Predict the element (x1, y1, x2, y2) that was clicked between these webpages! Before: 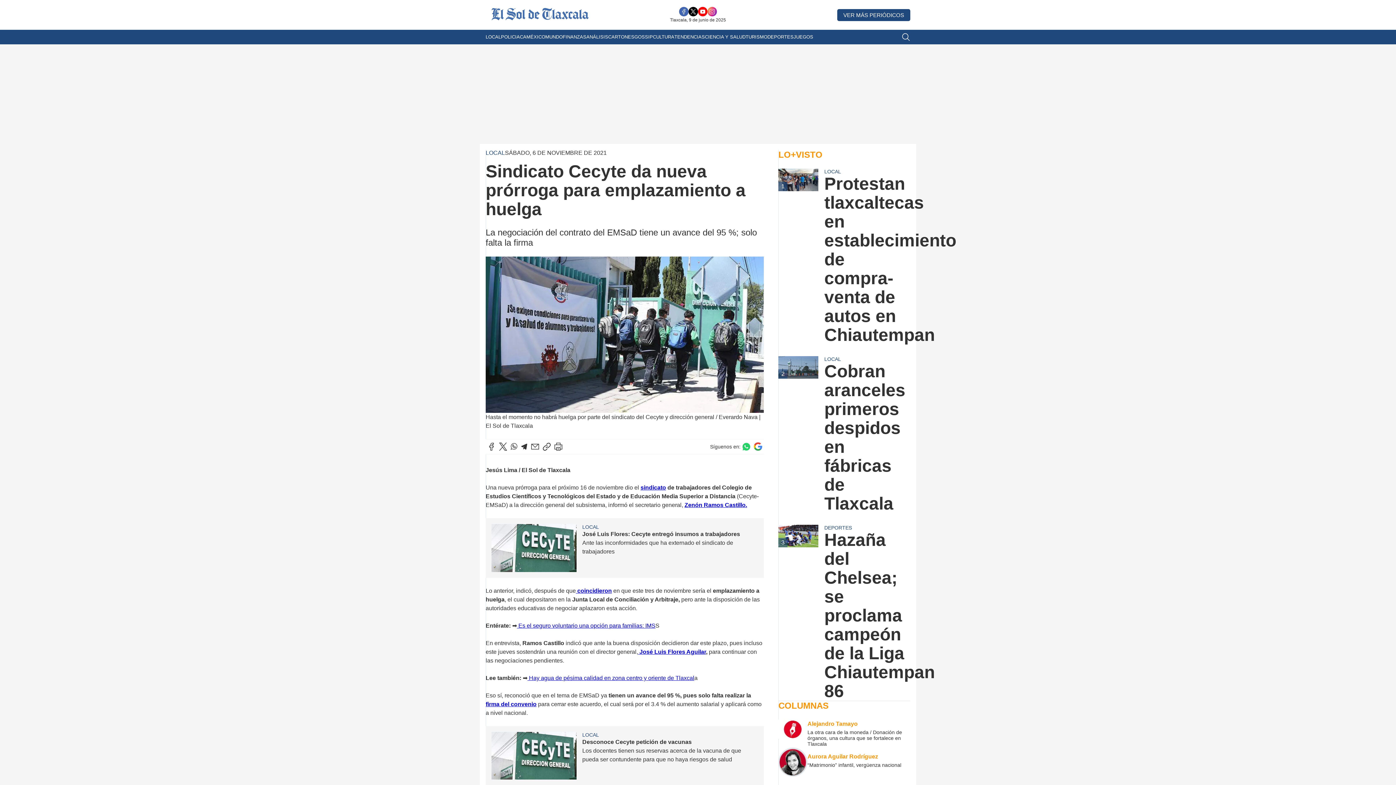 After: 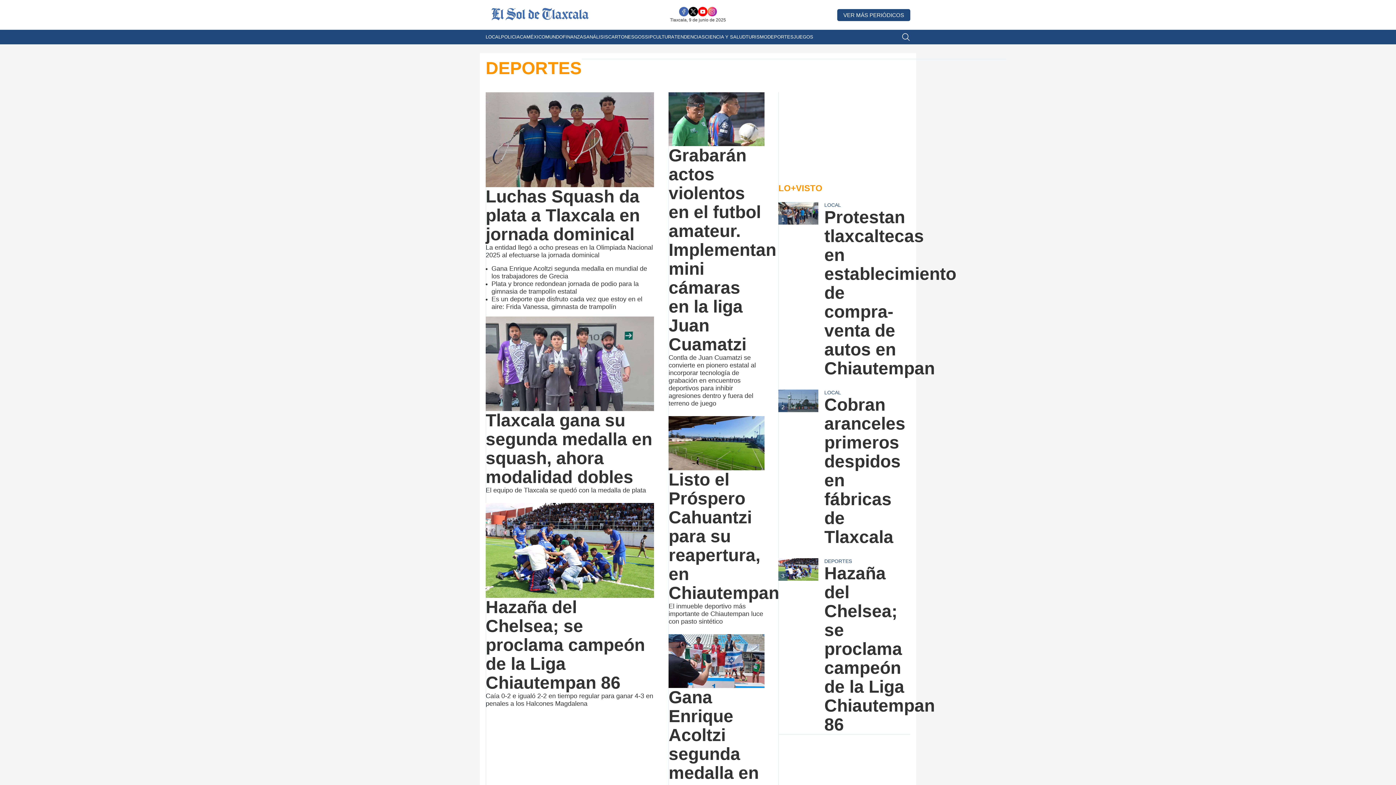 Action: bbox: (824, 525, 910, 530) label: DEPORTES